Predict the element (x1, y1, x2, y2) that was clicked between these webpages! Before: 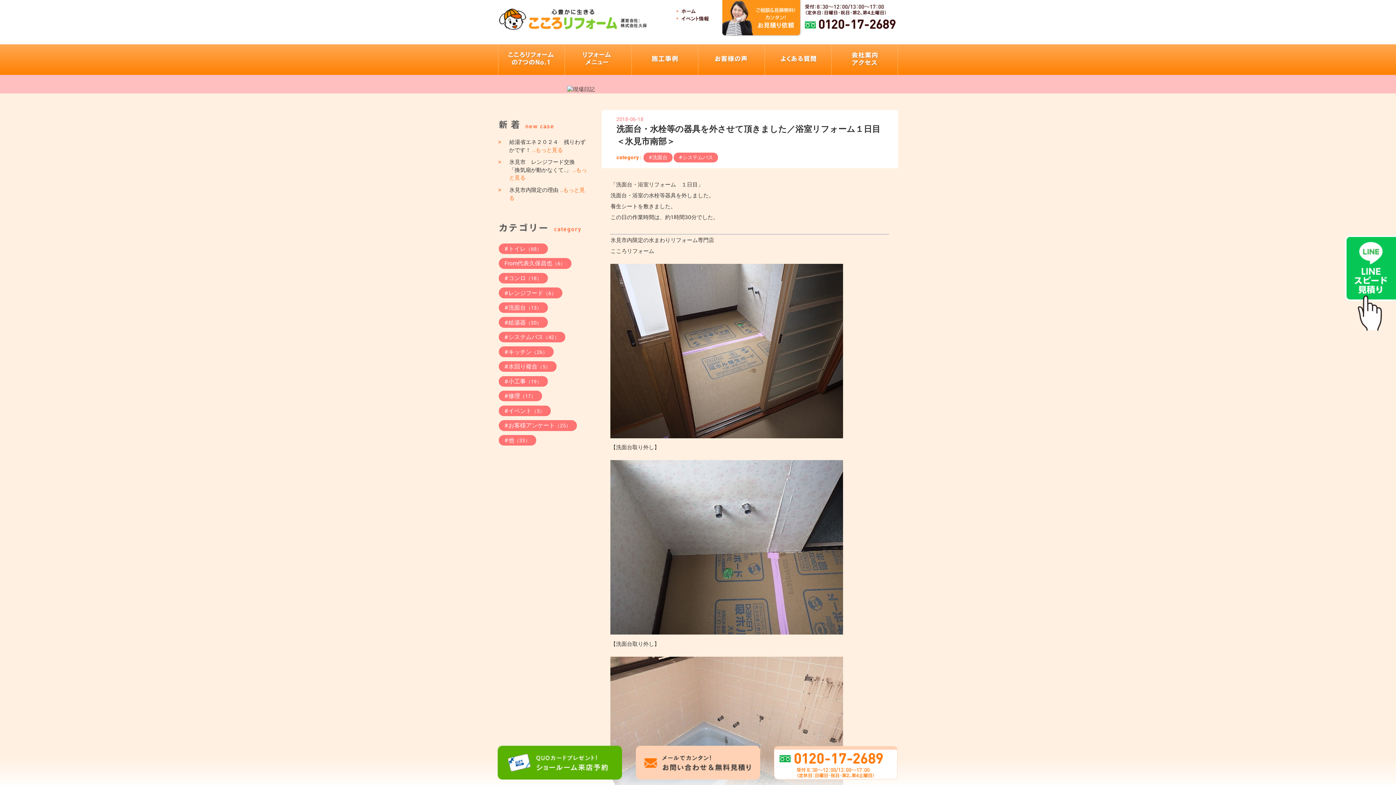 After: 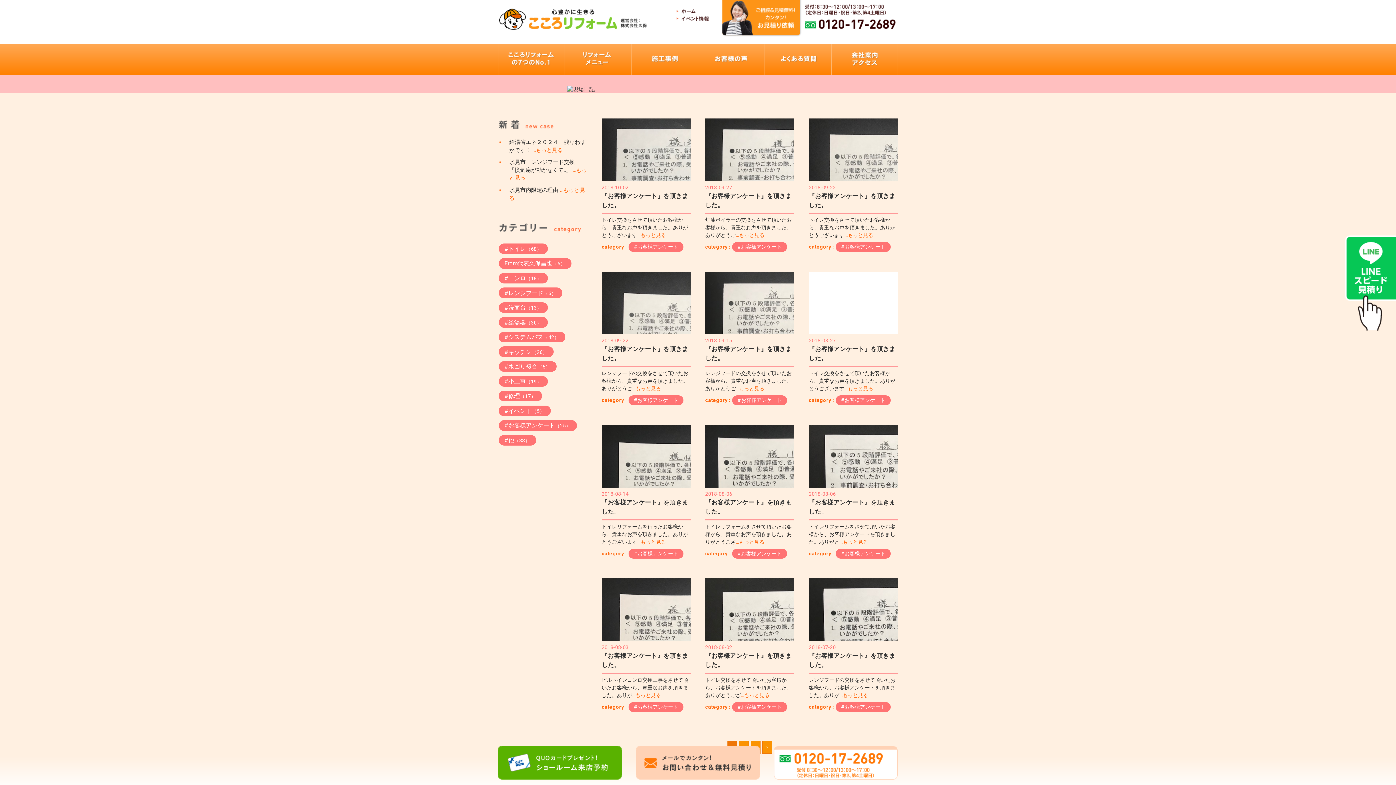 Action: bbox: (498, 420, 576, 431) label: #お客様アンケート（25）